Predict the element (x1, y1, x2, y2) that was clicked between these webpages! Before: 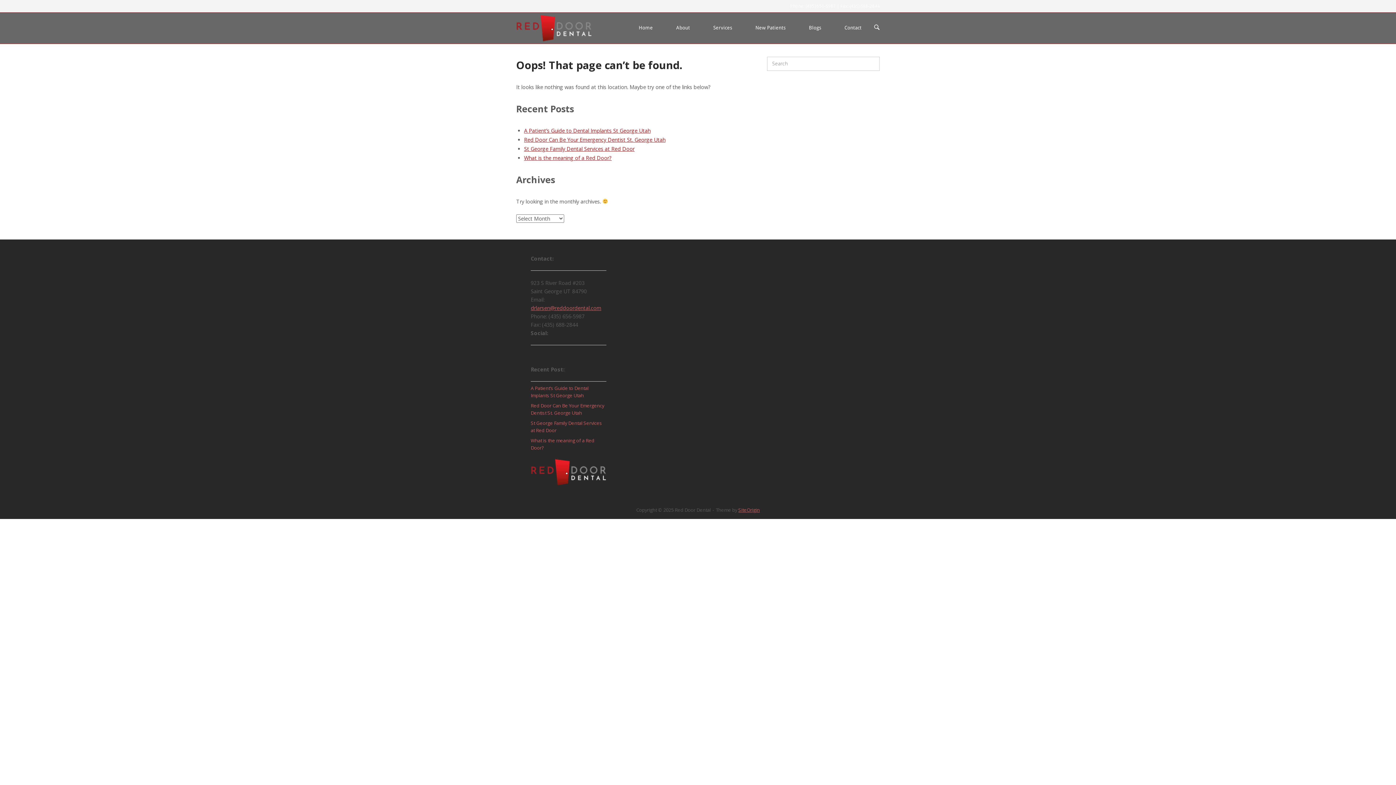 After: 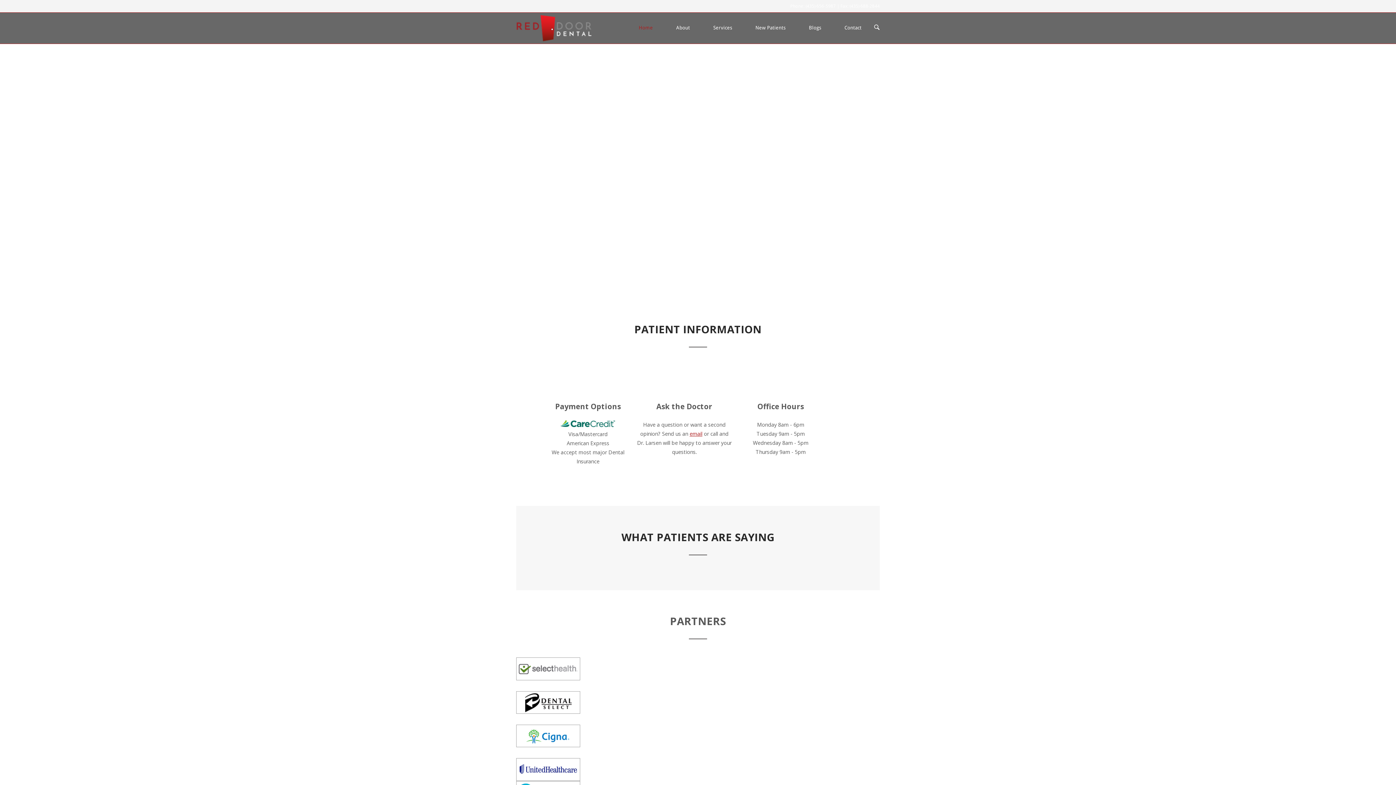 Action: label: Home bbox: (628, 24, 664, 31)